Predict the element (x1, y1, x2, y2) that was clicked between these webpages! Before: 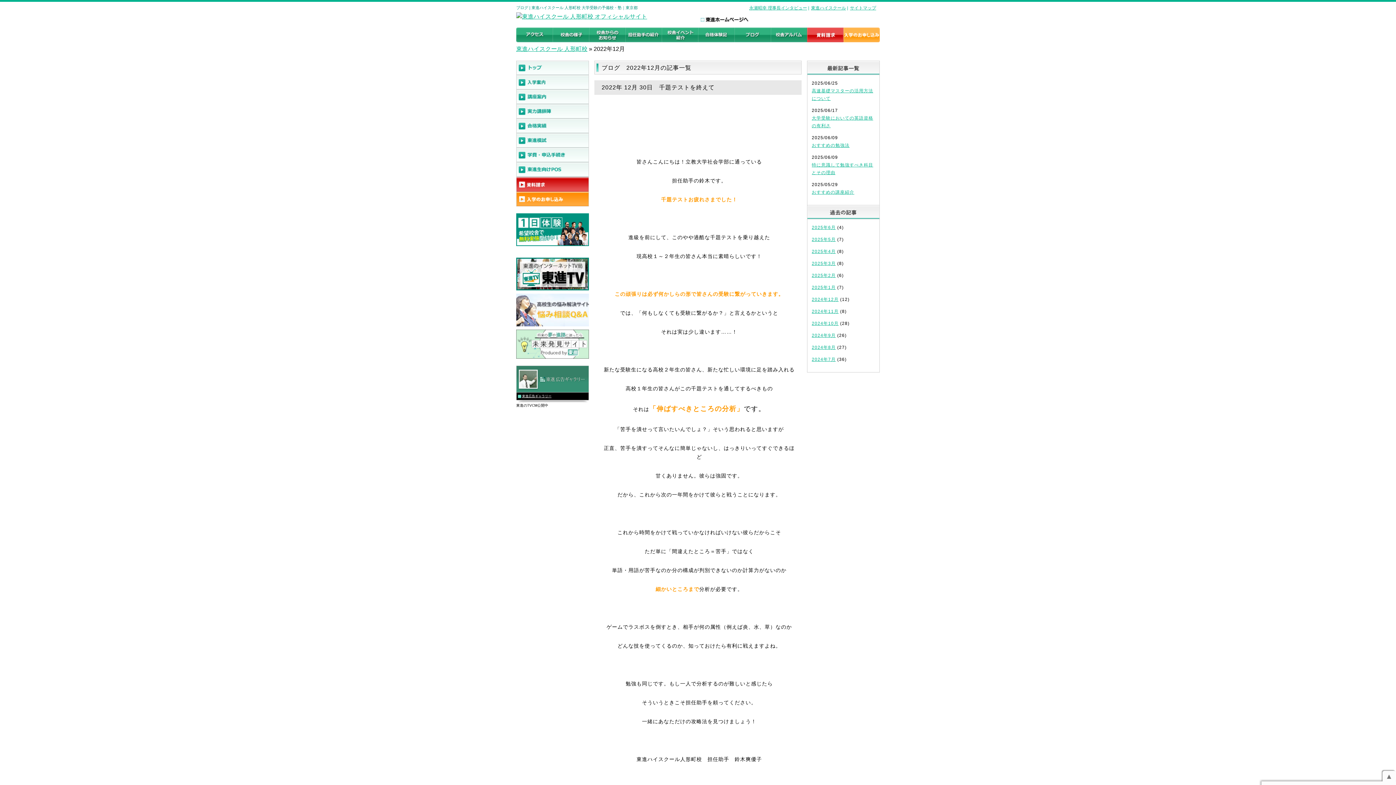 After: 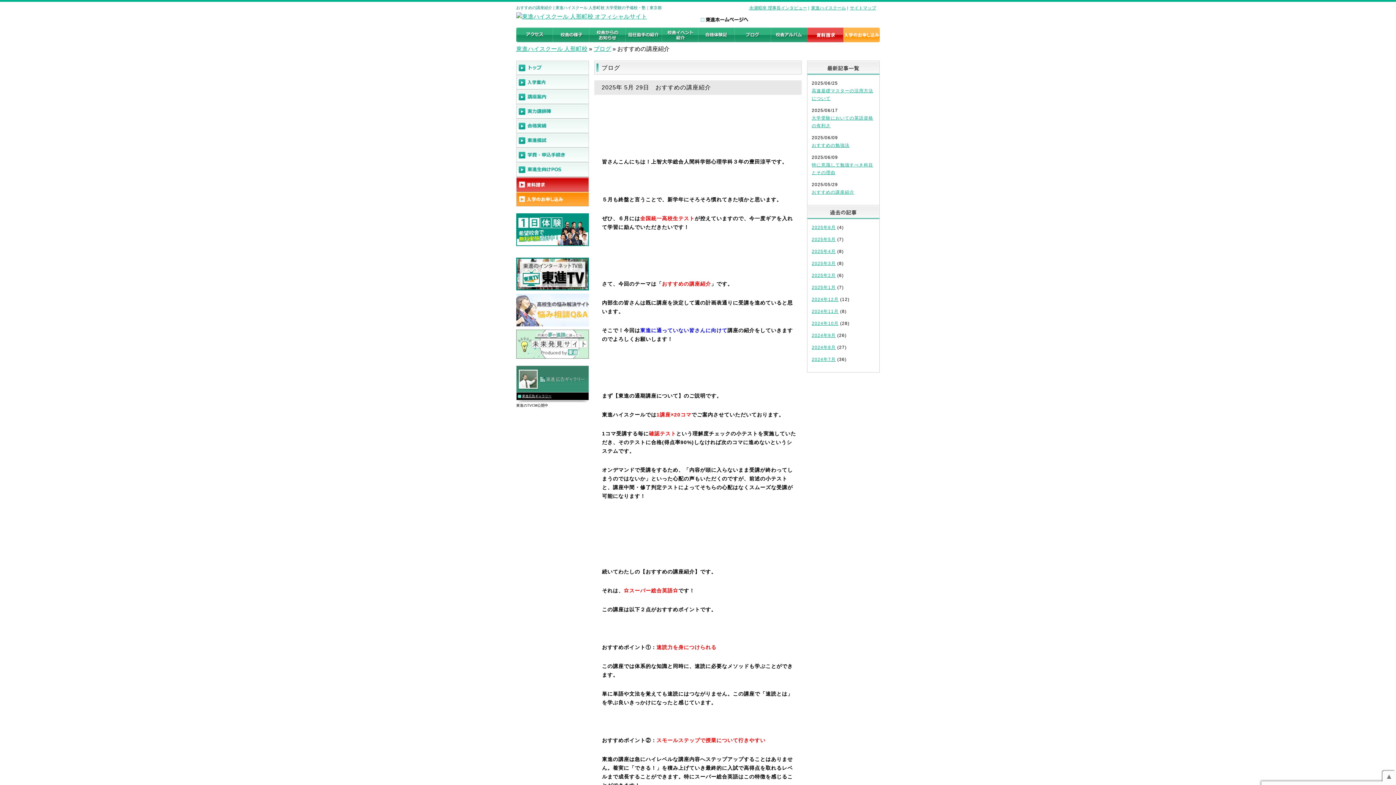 Action: label: おすすめの講座紹介 bbox: (812, 189, 854, 194)